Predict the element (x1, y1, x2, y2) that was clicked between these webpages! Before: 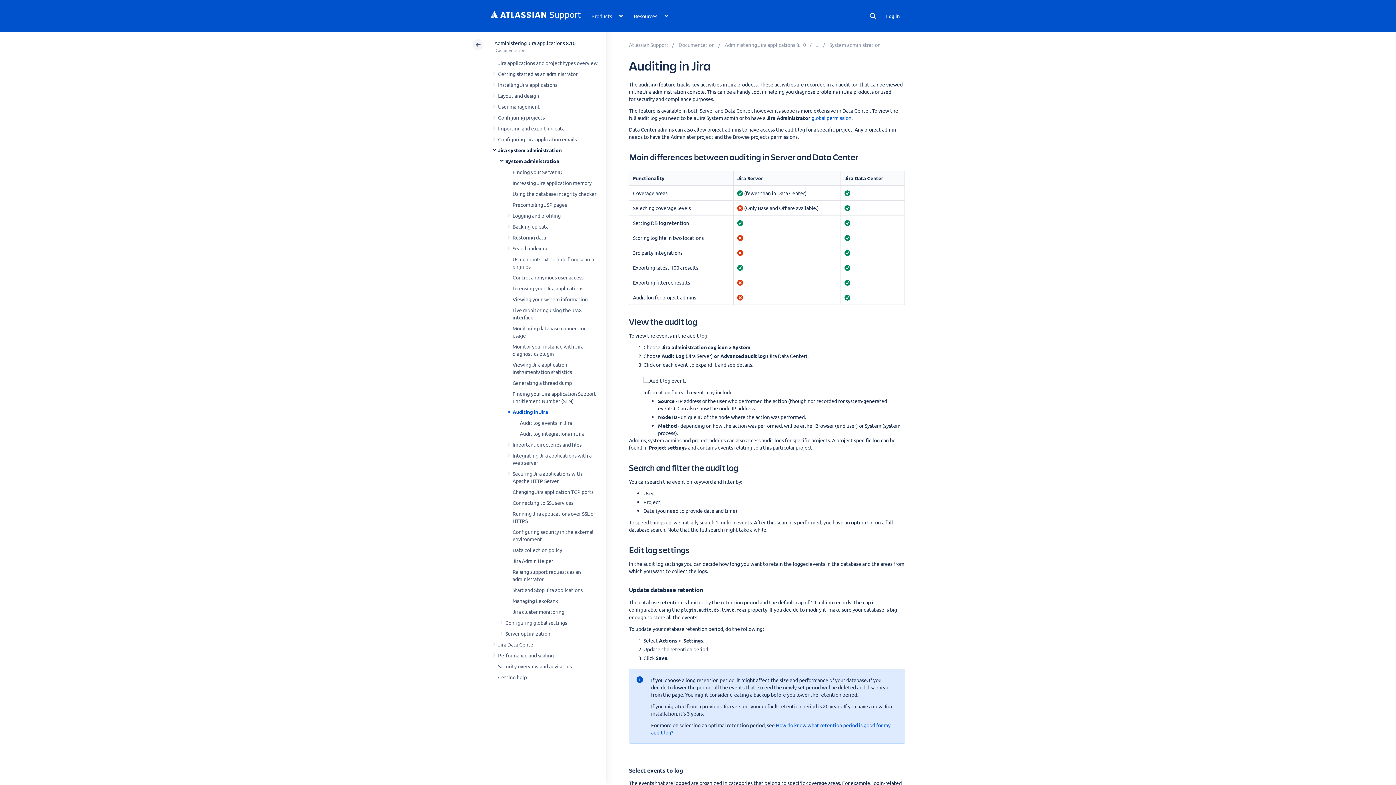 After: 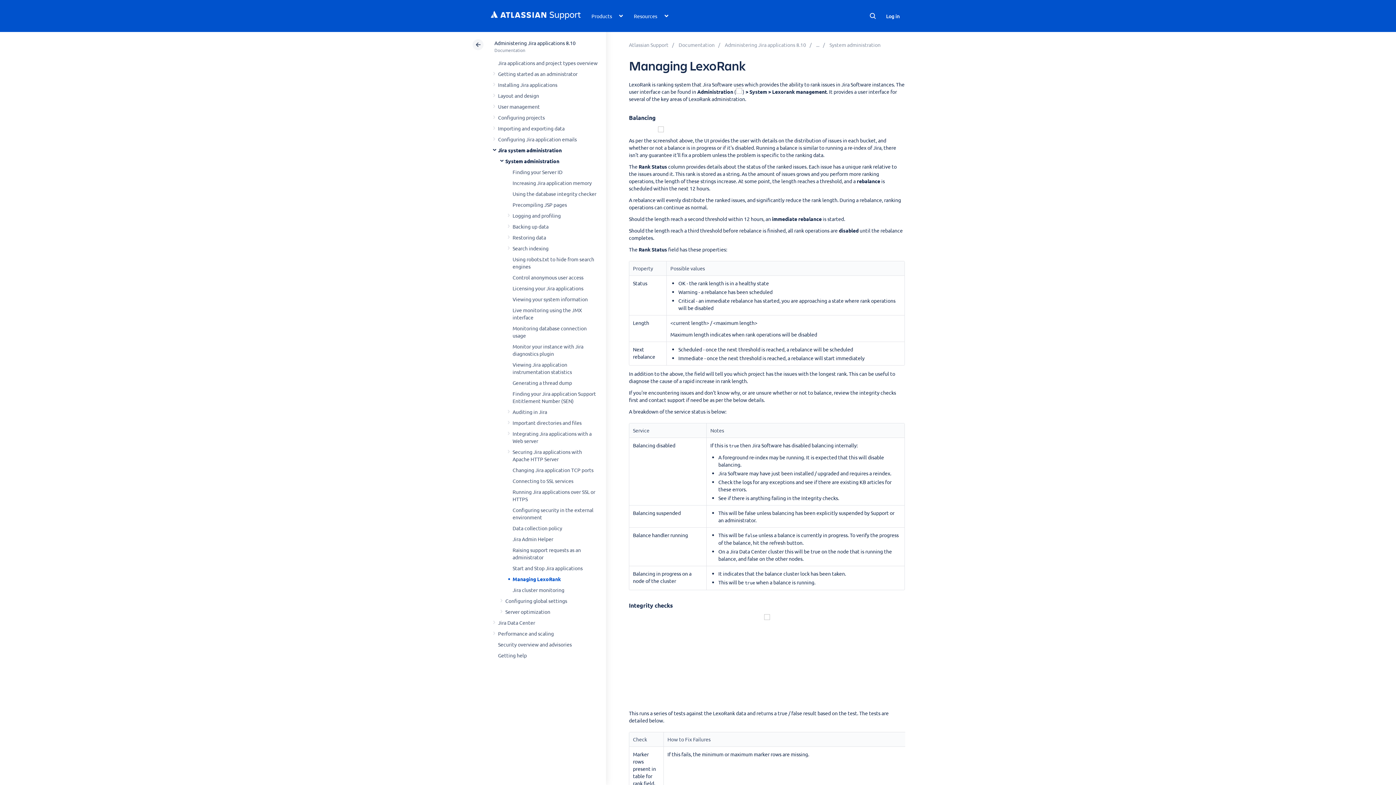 Action: bbox: (512, 597, 558, 604) label: Managing LexoRank